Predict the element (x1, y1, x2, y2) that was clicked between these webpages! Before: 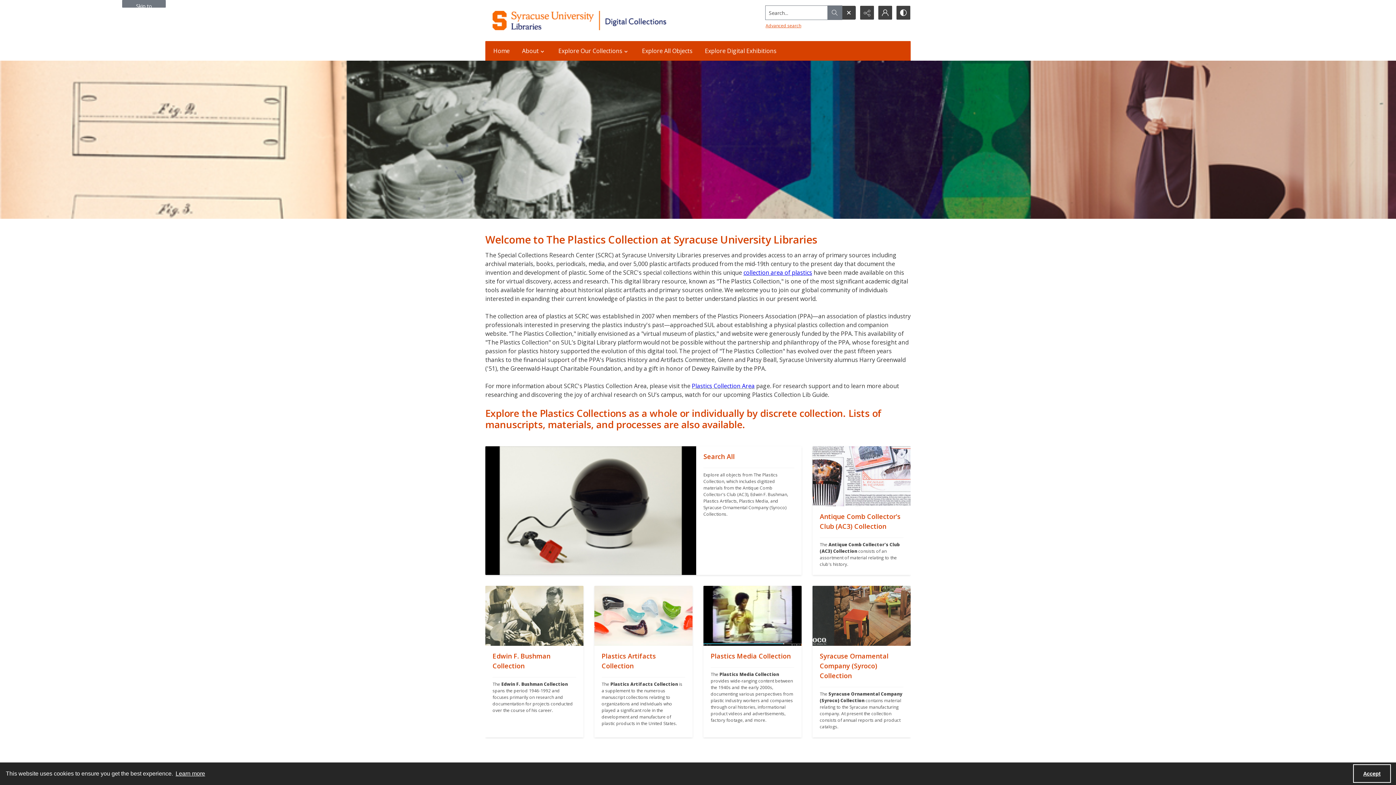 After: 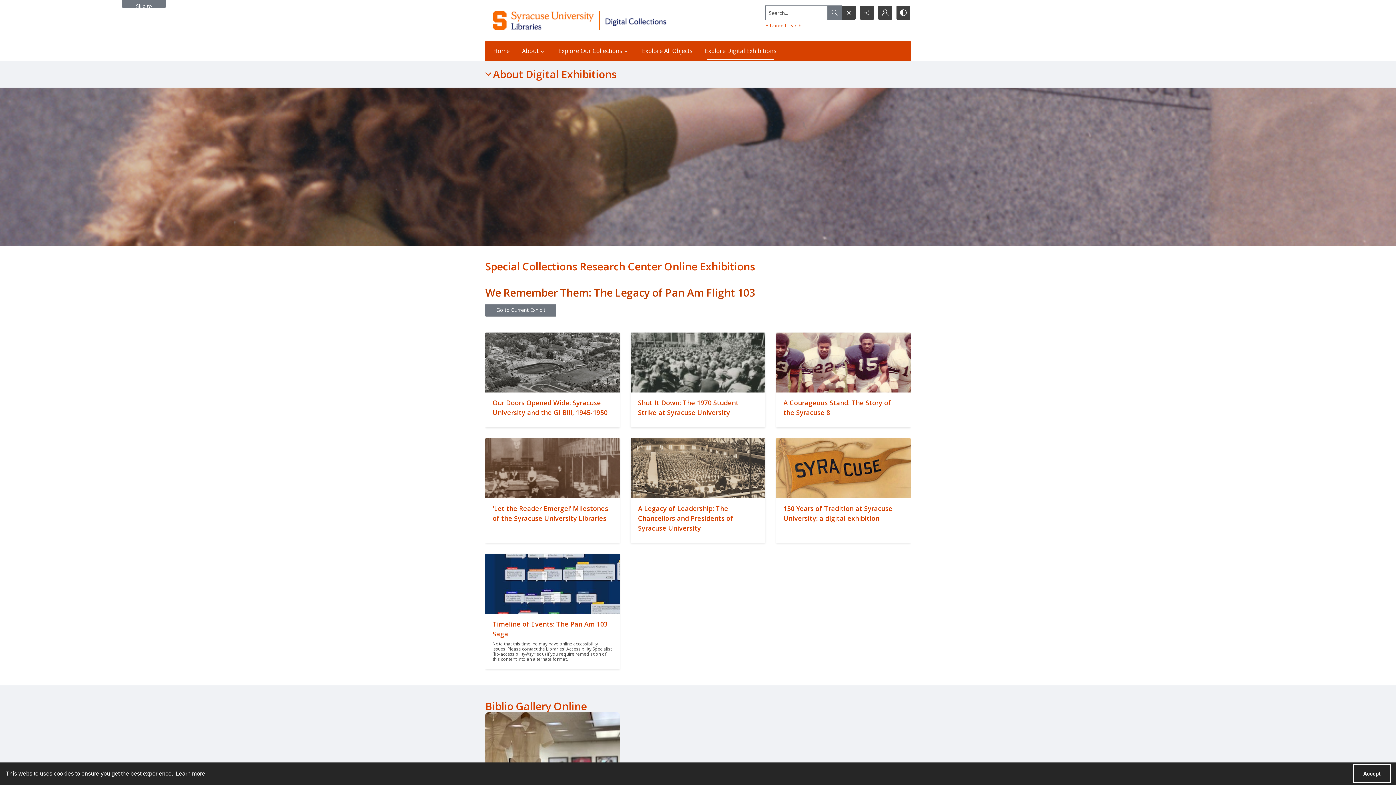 Action: bbox: (700, 41, 781, 60) label: Explore Digital Exhibitions